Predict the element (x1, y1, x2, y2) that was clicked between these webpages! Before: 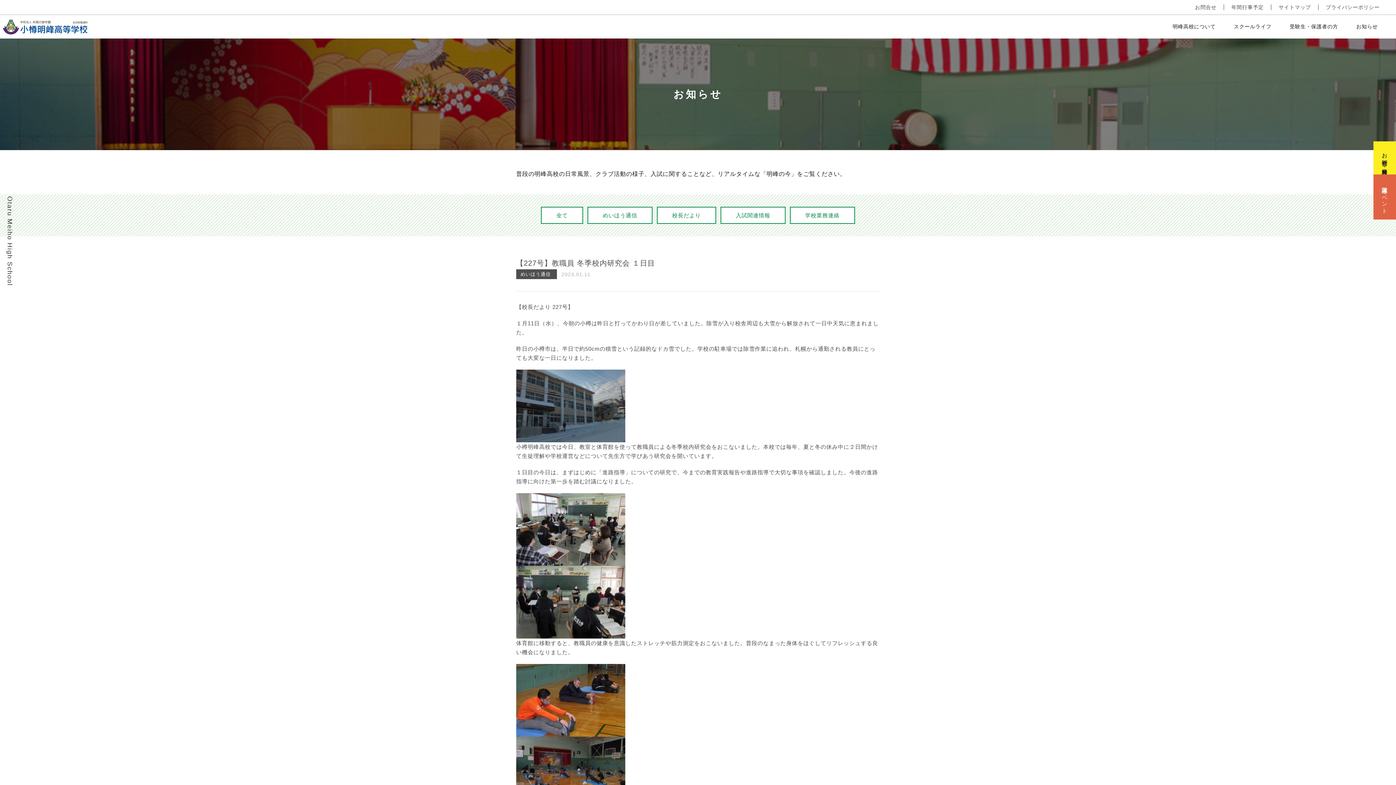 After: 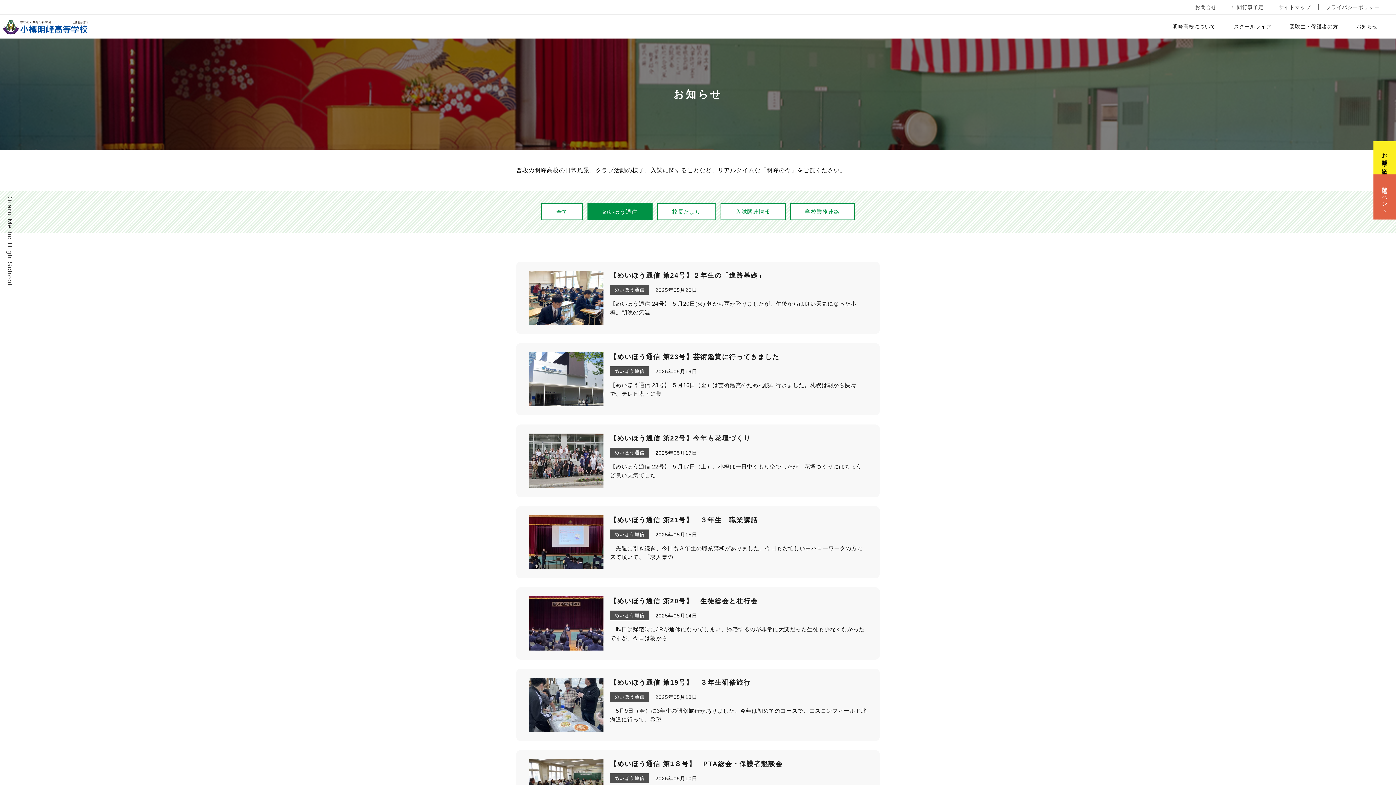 Action: bbox: (587, 206, 652, 224) label: めいほう通信